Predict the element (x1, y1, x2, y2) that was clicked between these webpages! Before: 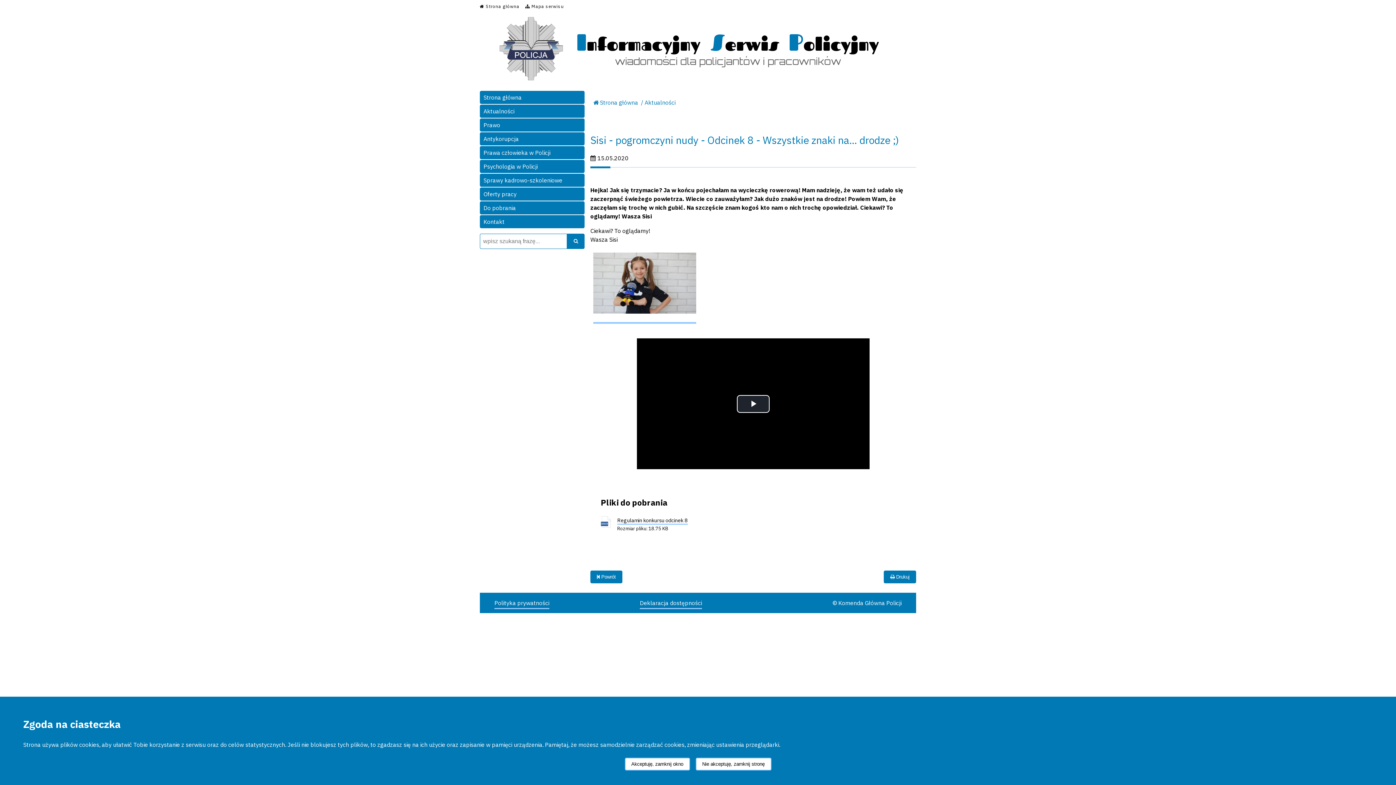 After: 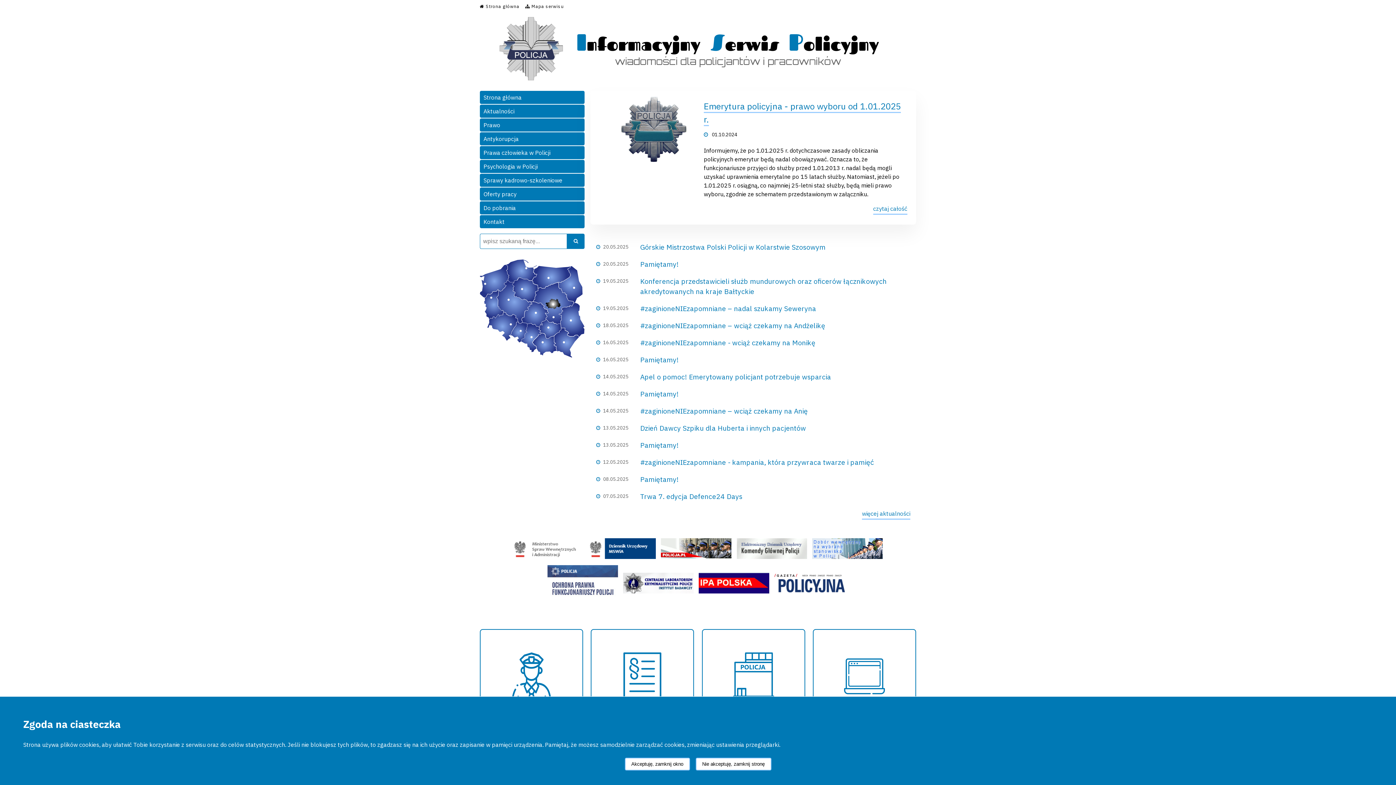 Action: bbox: (480, 79, 916, 86)